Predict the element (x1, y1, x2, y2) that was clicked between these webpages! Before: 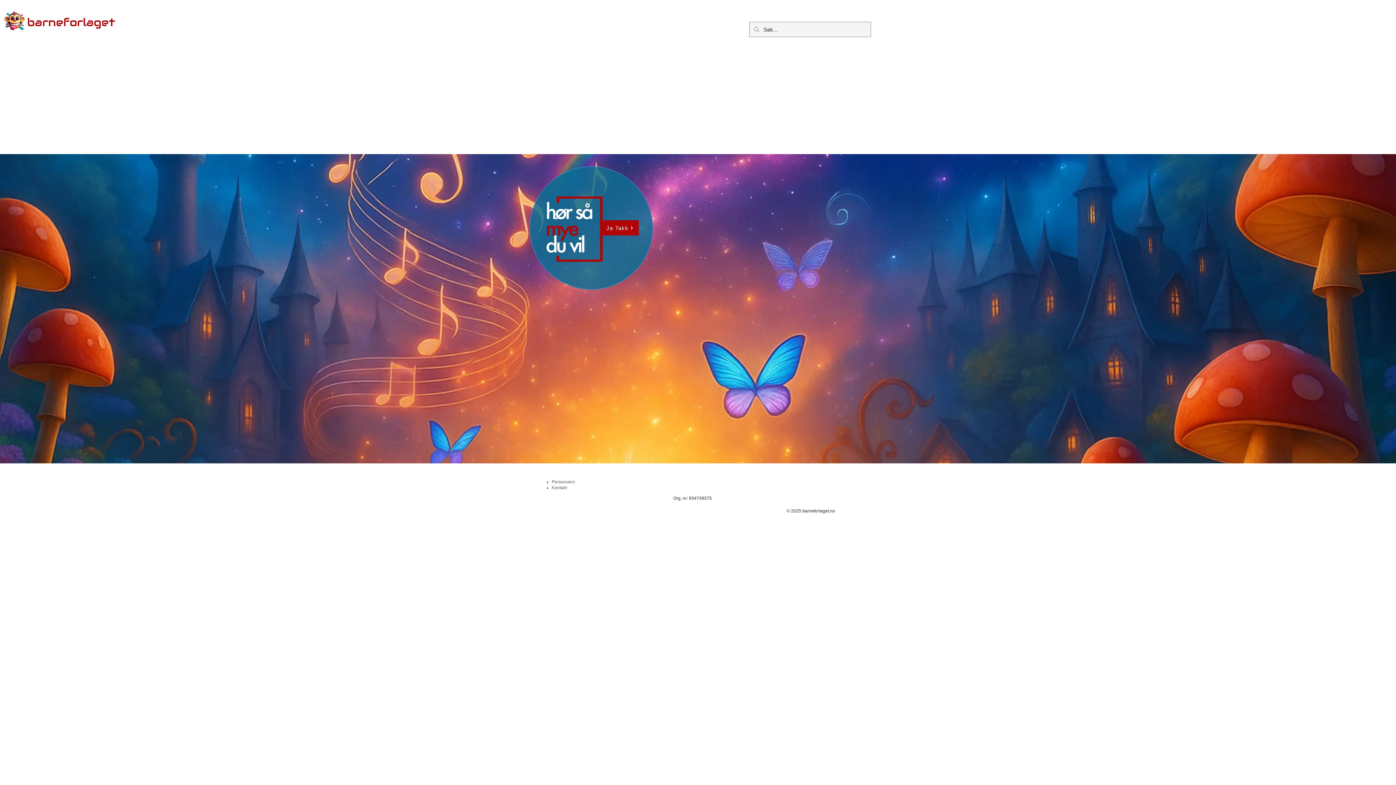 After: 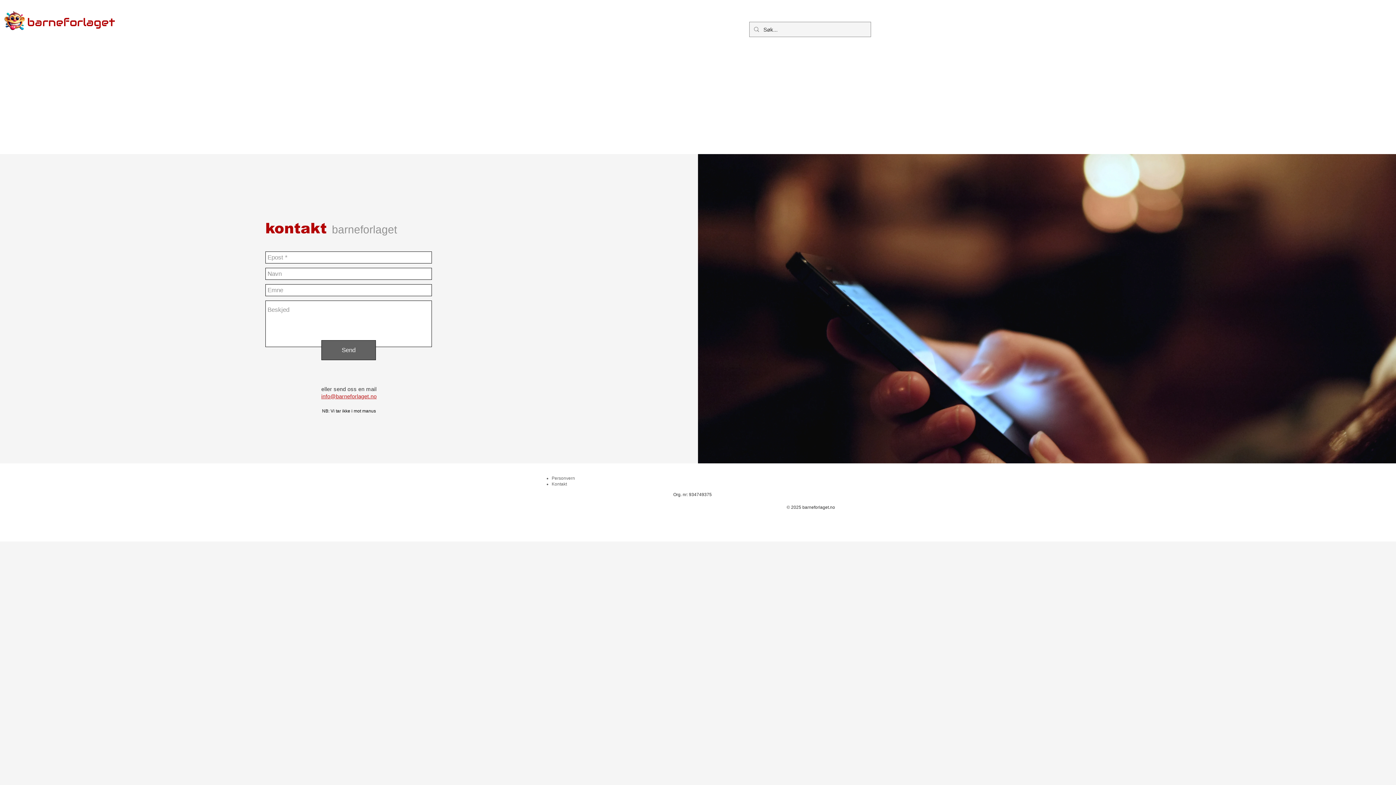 Action: bbox: (551, 485, 567, 490) label: Kontakt